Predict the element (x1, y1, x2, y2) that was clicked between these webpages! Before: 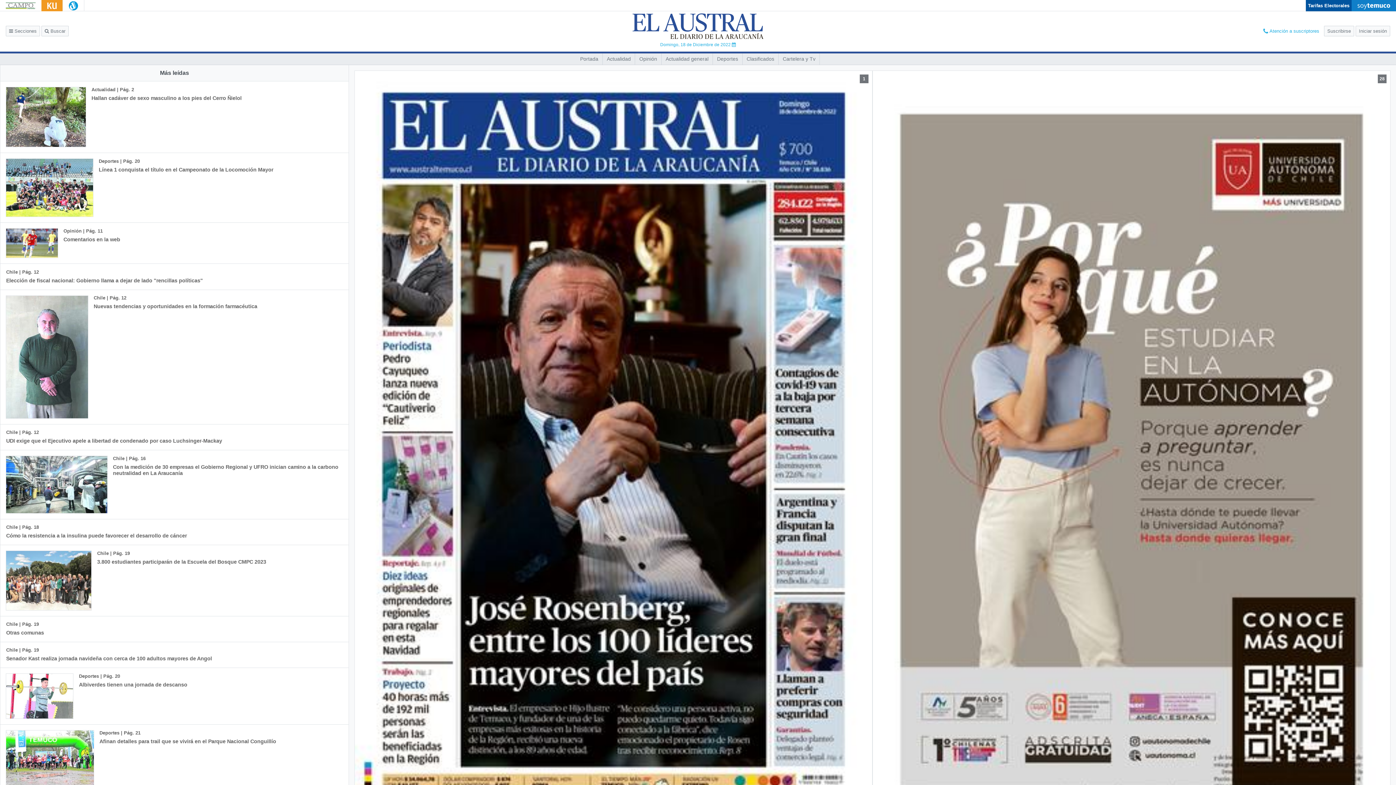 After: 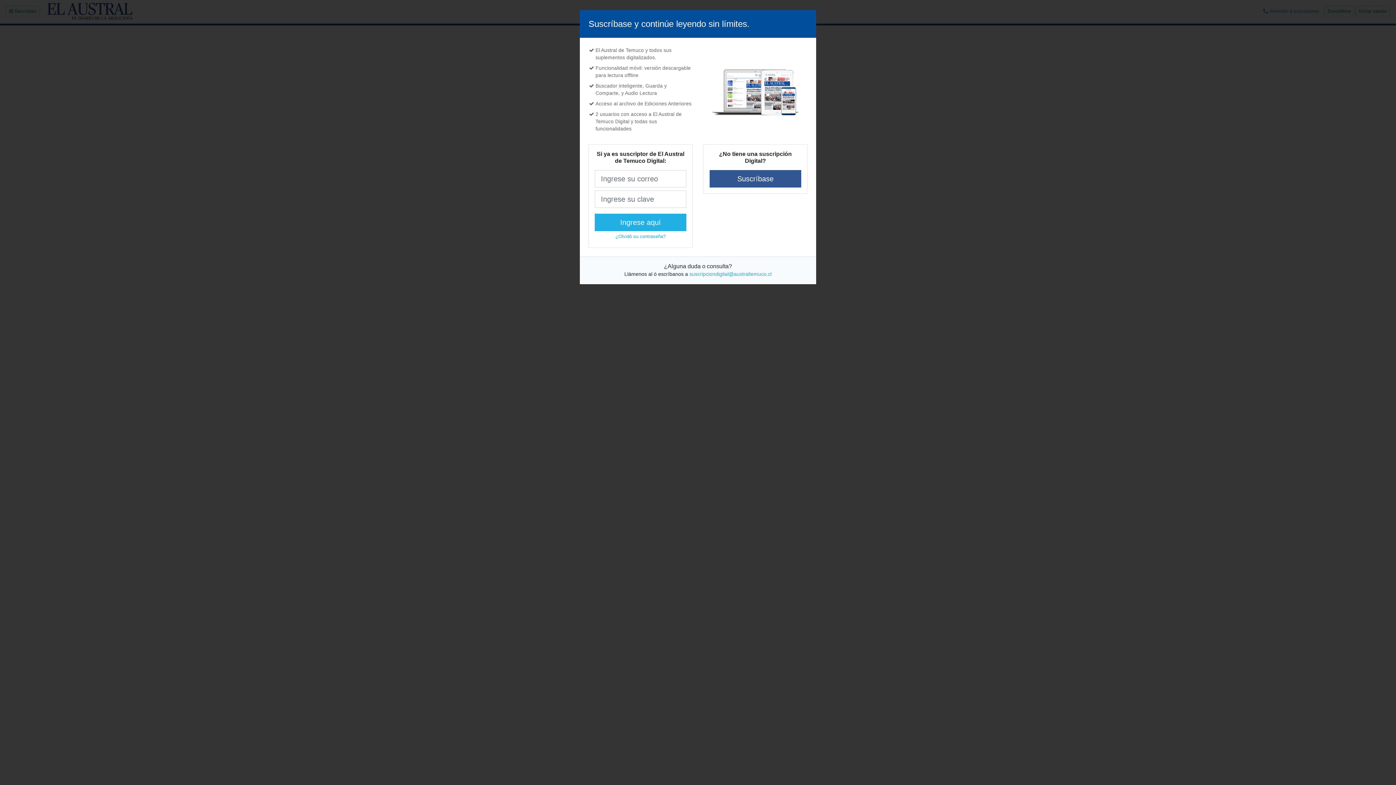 Action: label: Chile | Pág. 19
Senador Kast realiza jornada navideña con cerca de 100 adultos mayores de Angol bbox: (0, 642, 217, 668)